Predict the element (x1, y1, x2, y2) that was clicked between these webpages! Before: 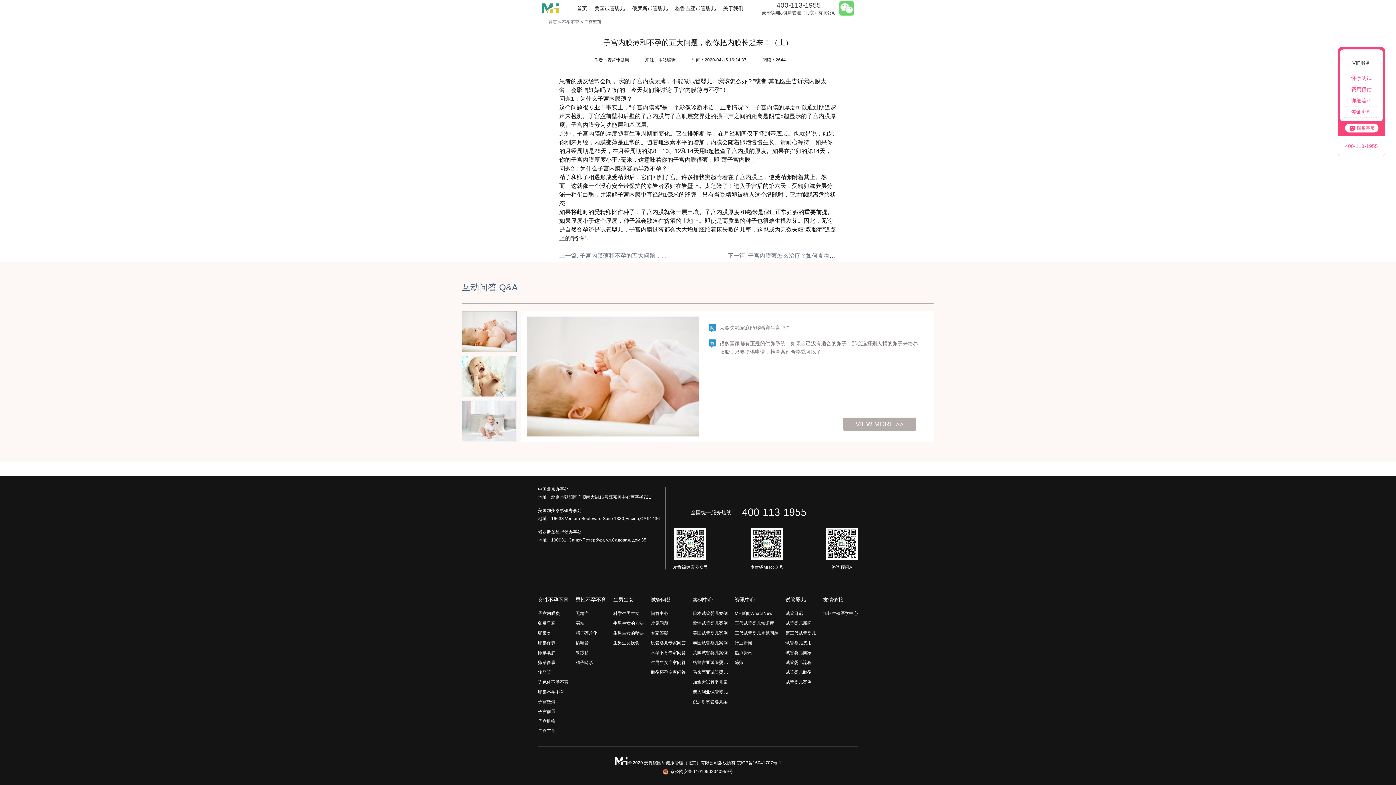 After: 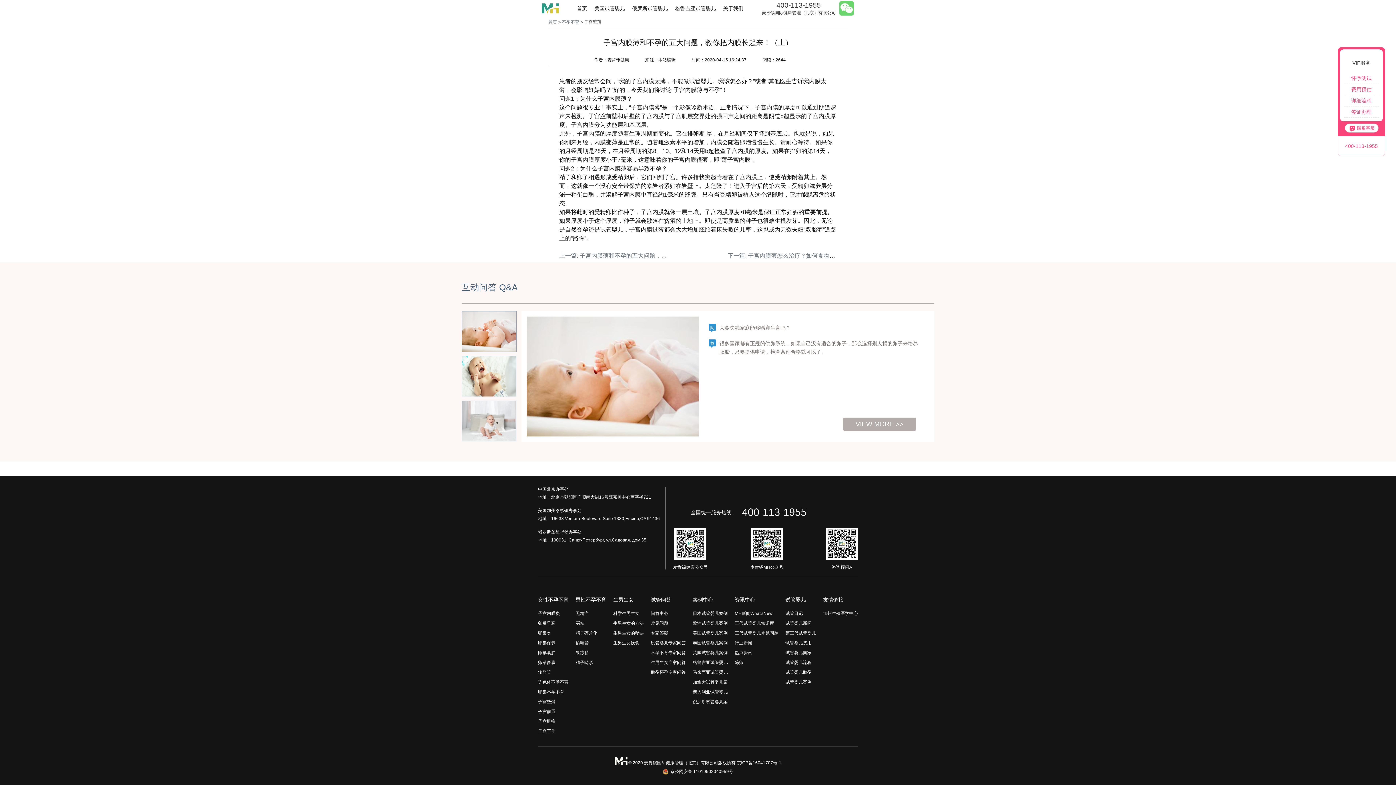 Action: label: 卵巢炎 bbox: (538, 630, 551, 636)